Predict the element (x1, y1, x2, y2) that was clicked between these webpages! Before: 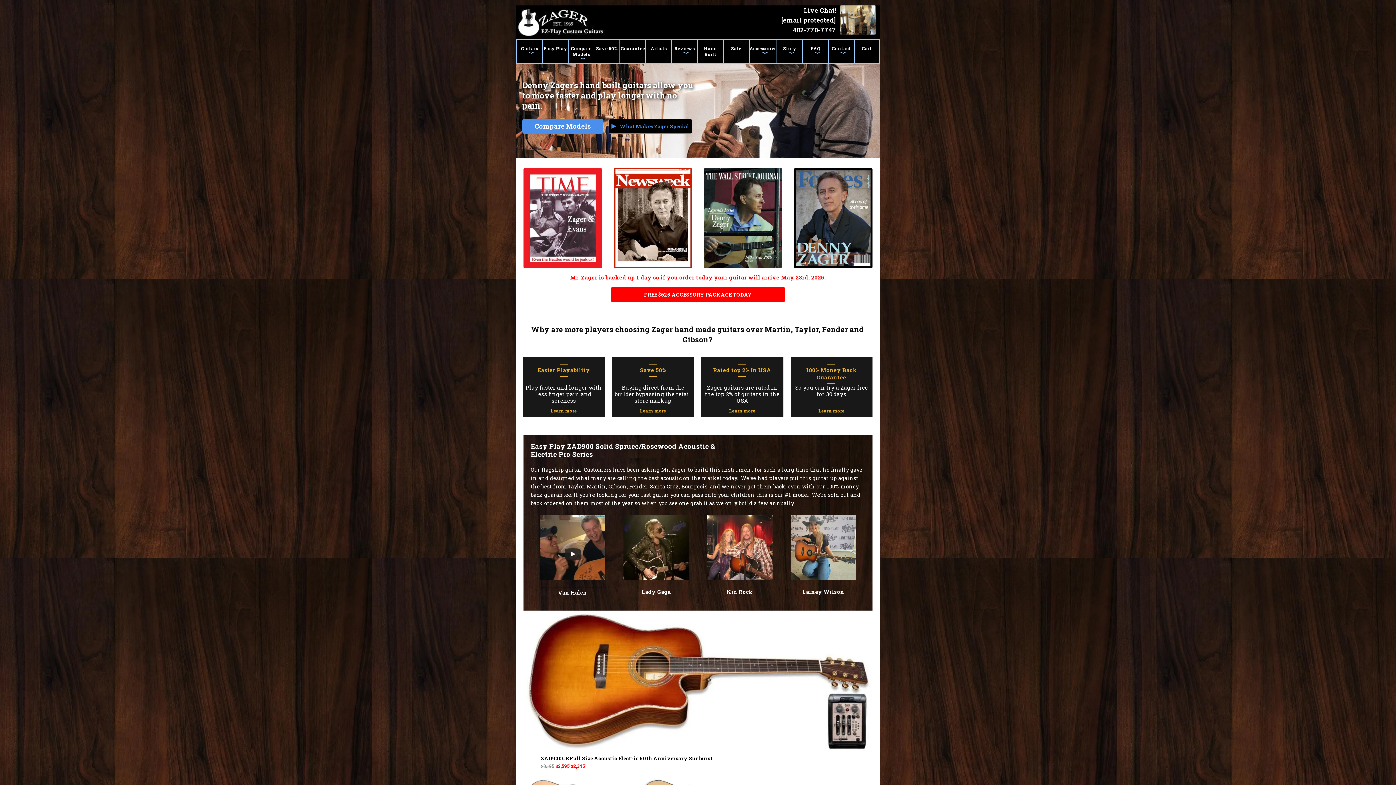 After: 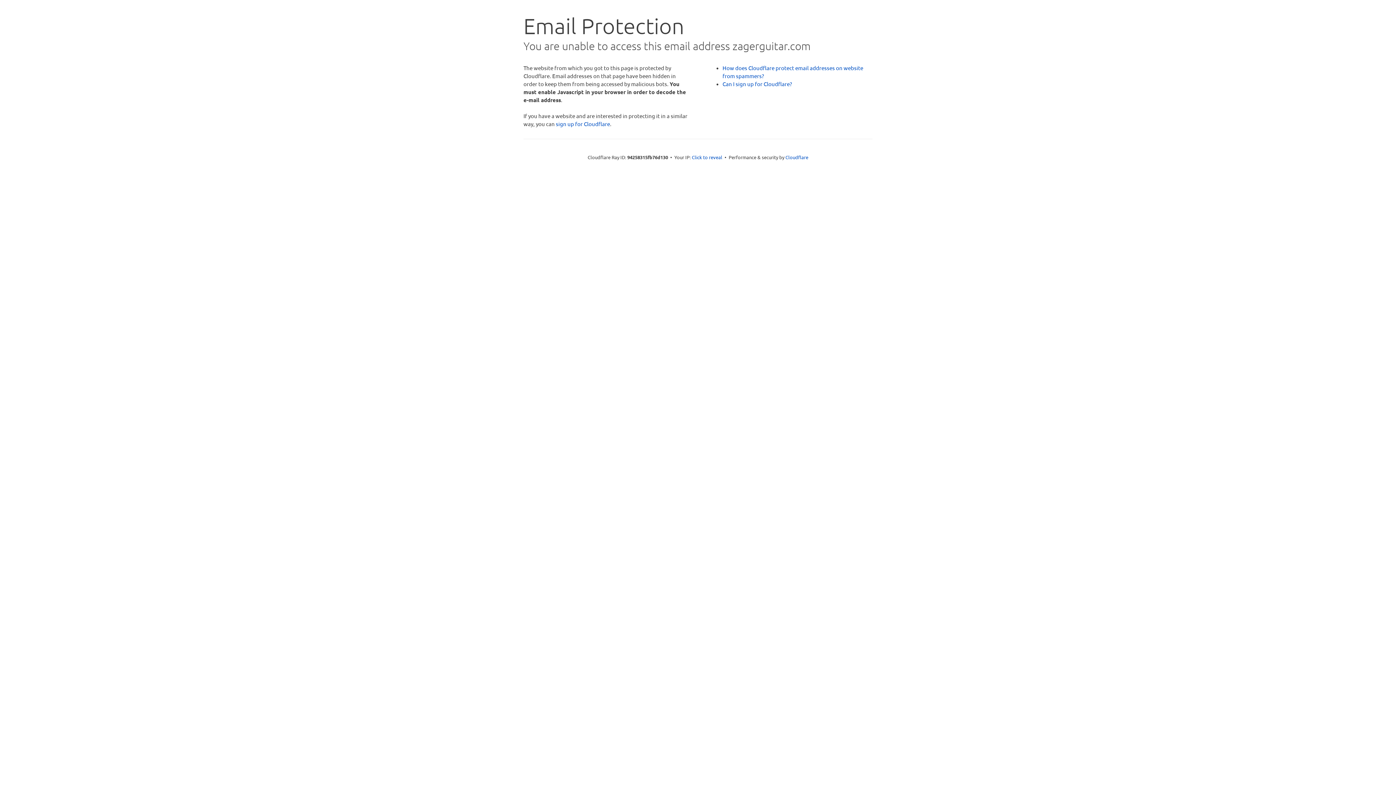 Action: bbox: (781, 16, 836, 24) label: [email protected]